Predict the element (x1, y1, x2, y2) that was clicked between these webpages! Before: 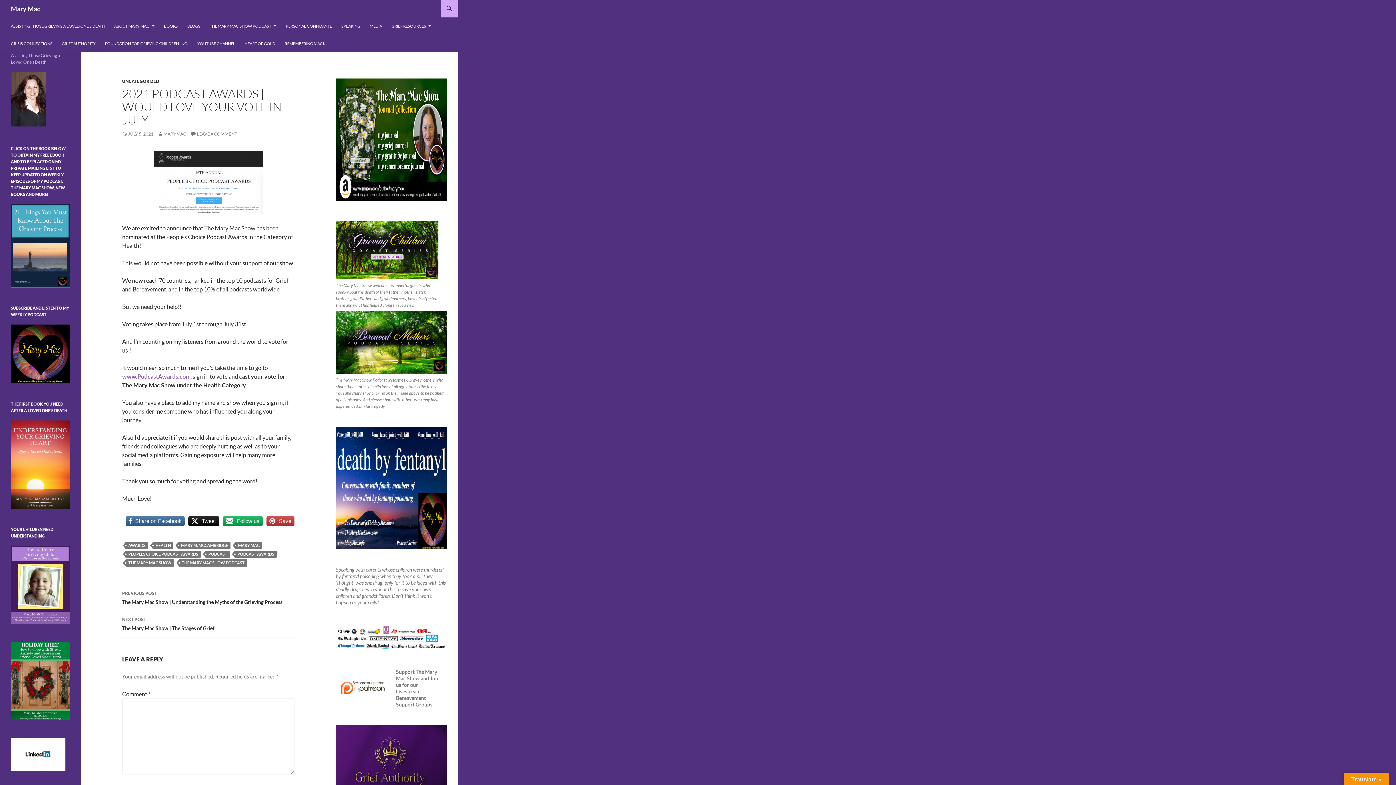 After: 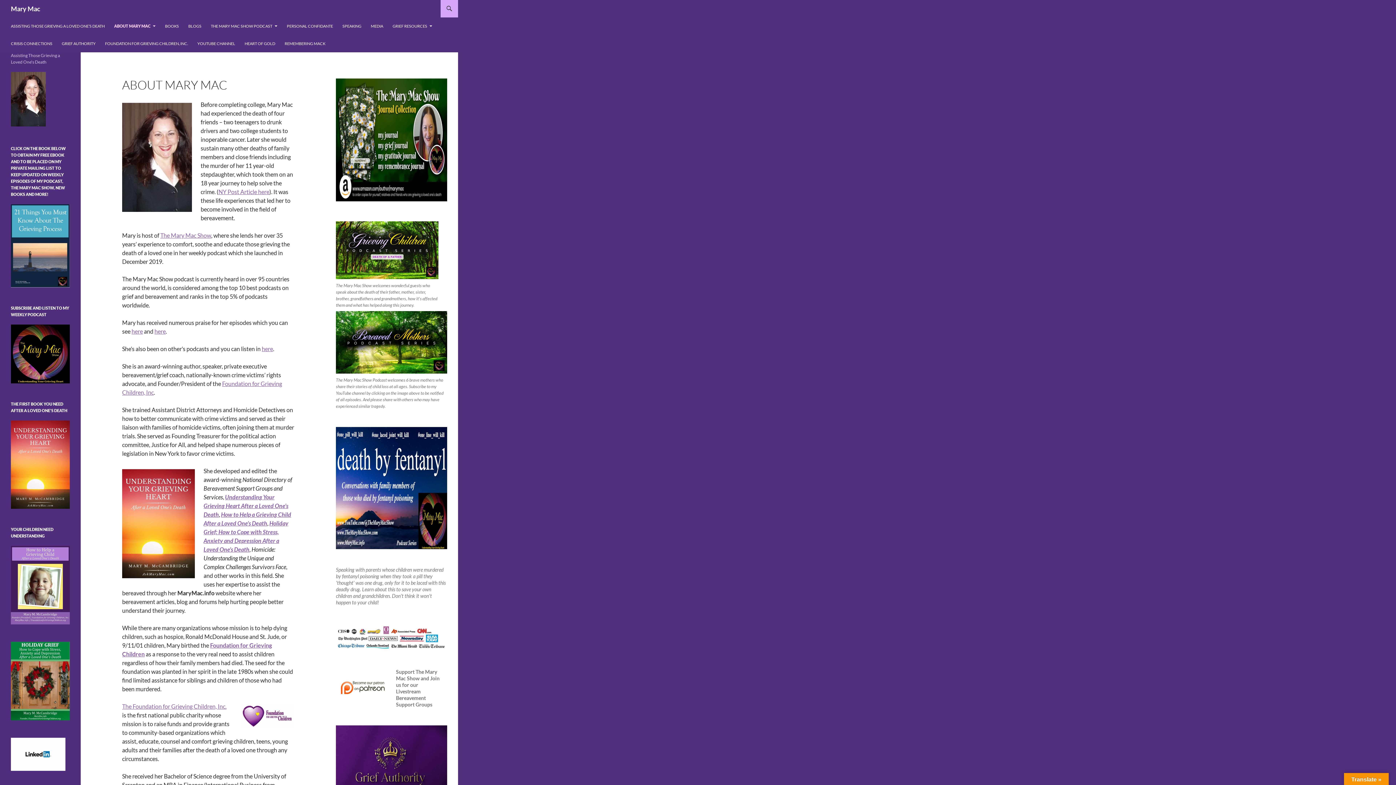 Action: label: ABOUT MARY MAC bbox: (109, 17, 158, 34)